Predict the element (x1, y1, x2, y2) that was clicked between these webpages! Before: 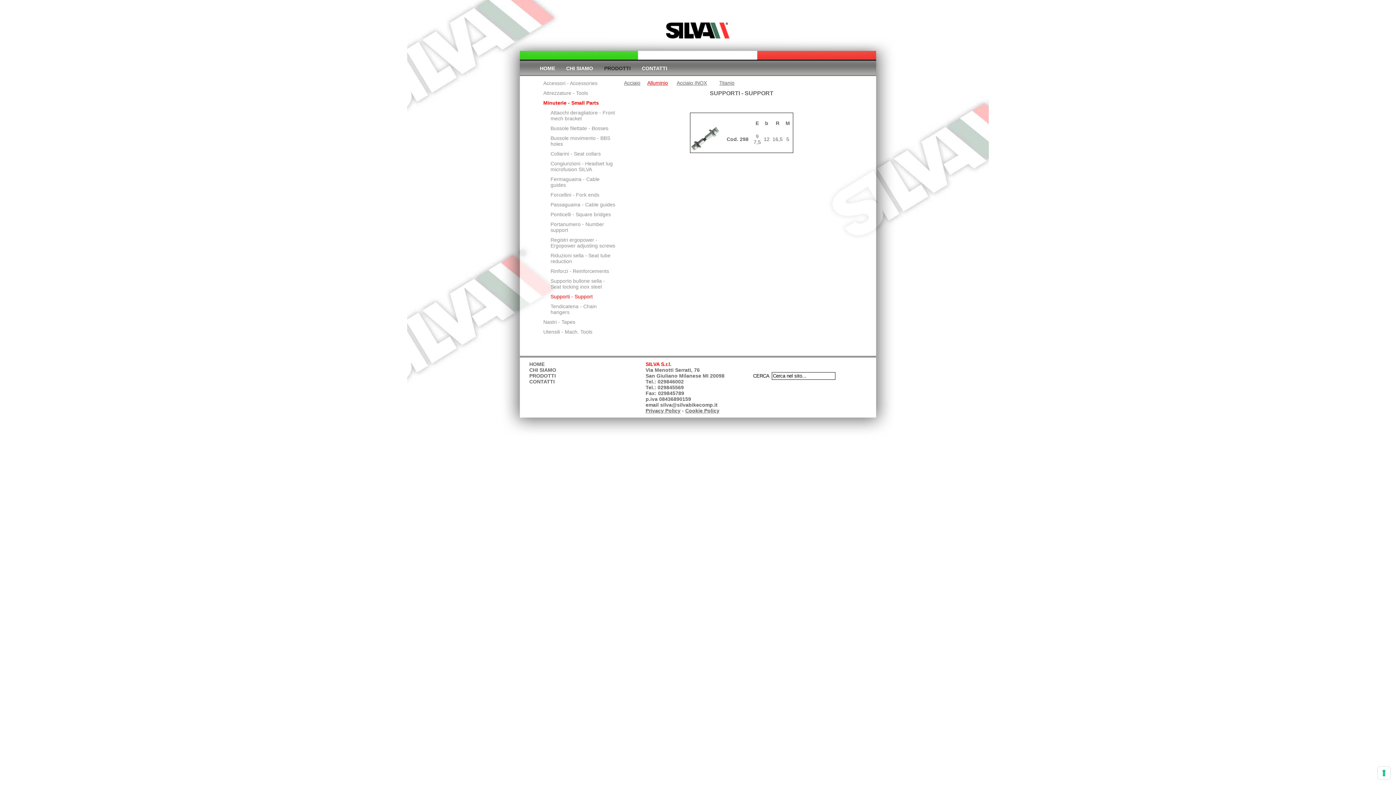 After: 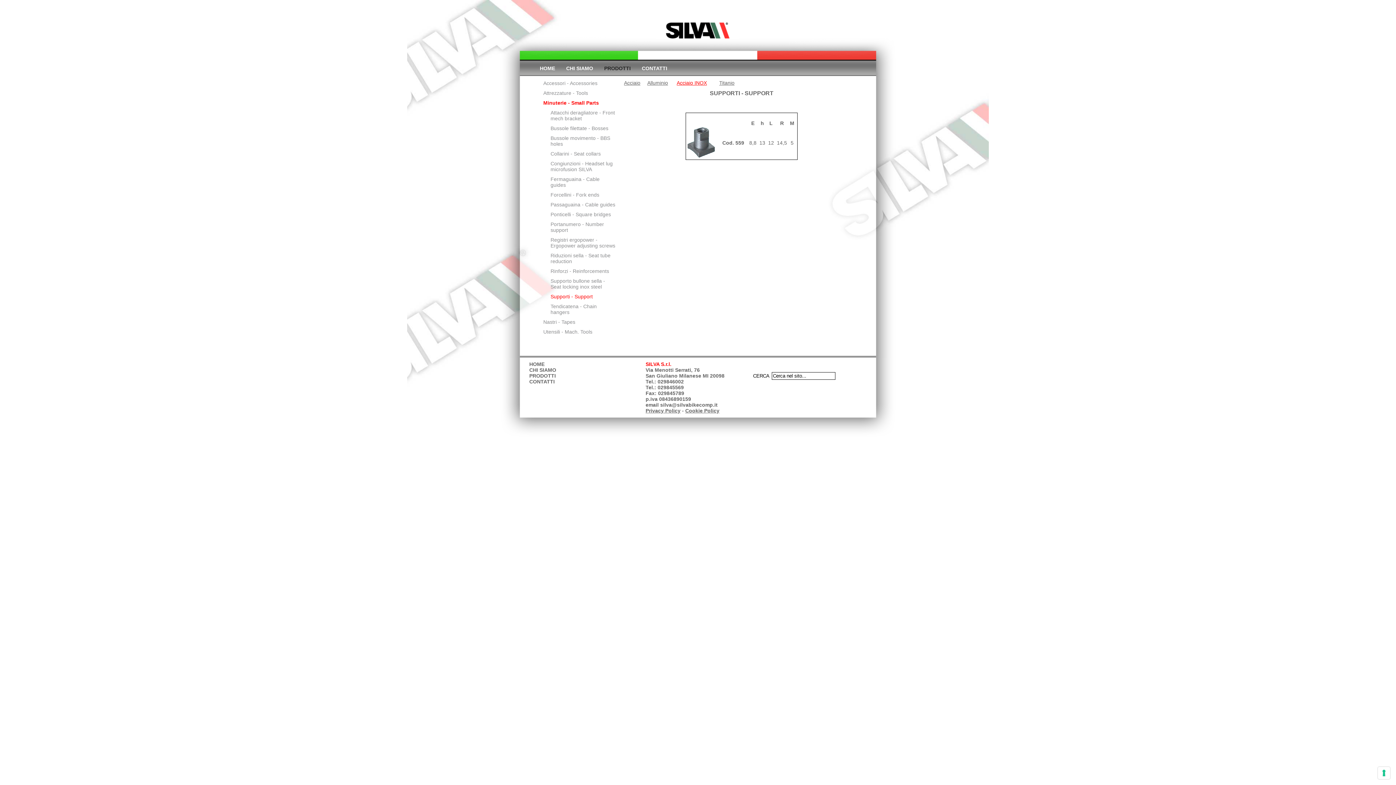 Action: label: Acciaio INOX bbox: (676, 80, 707, 85)